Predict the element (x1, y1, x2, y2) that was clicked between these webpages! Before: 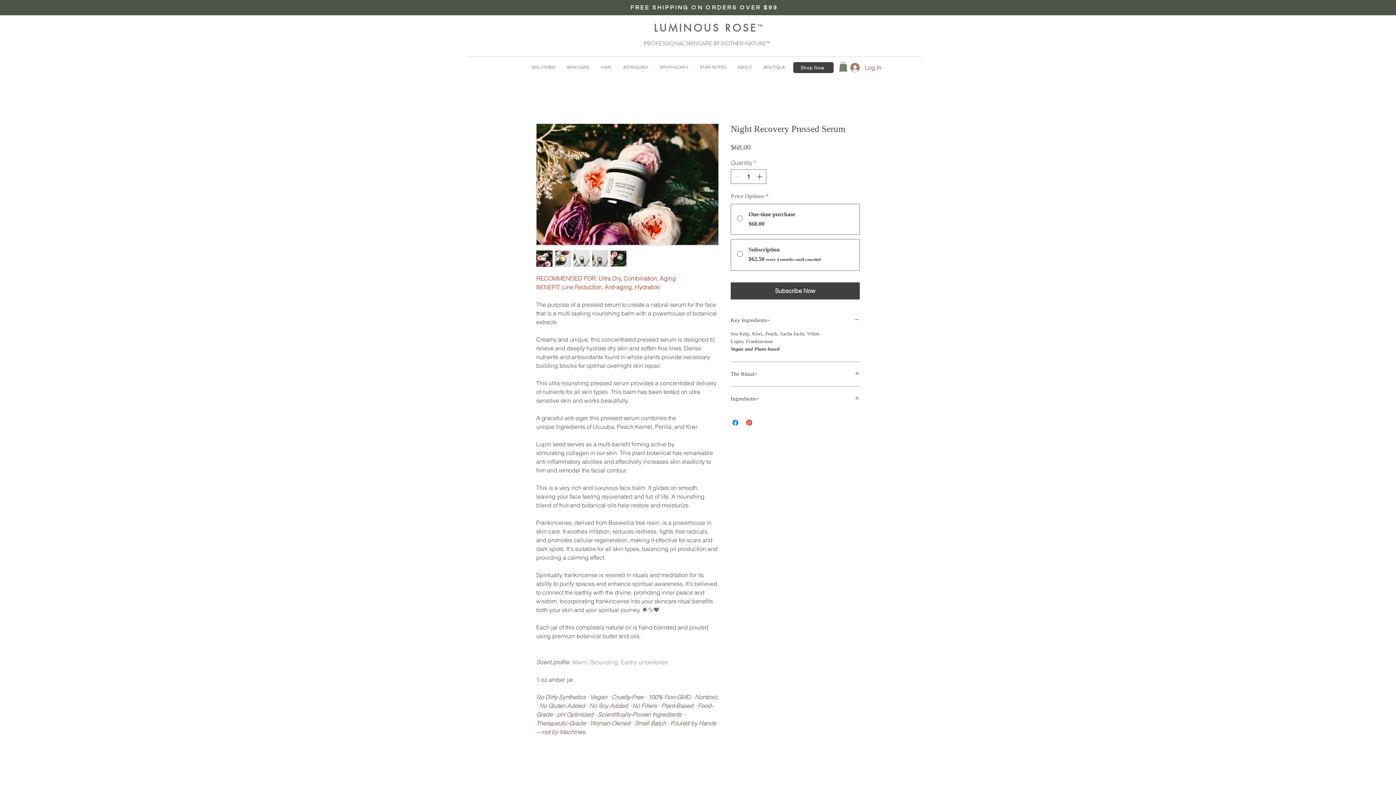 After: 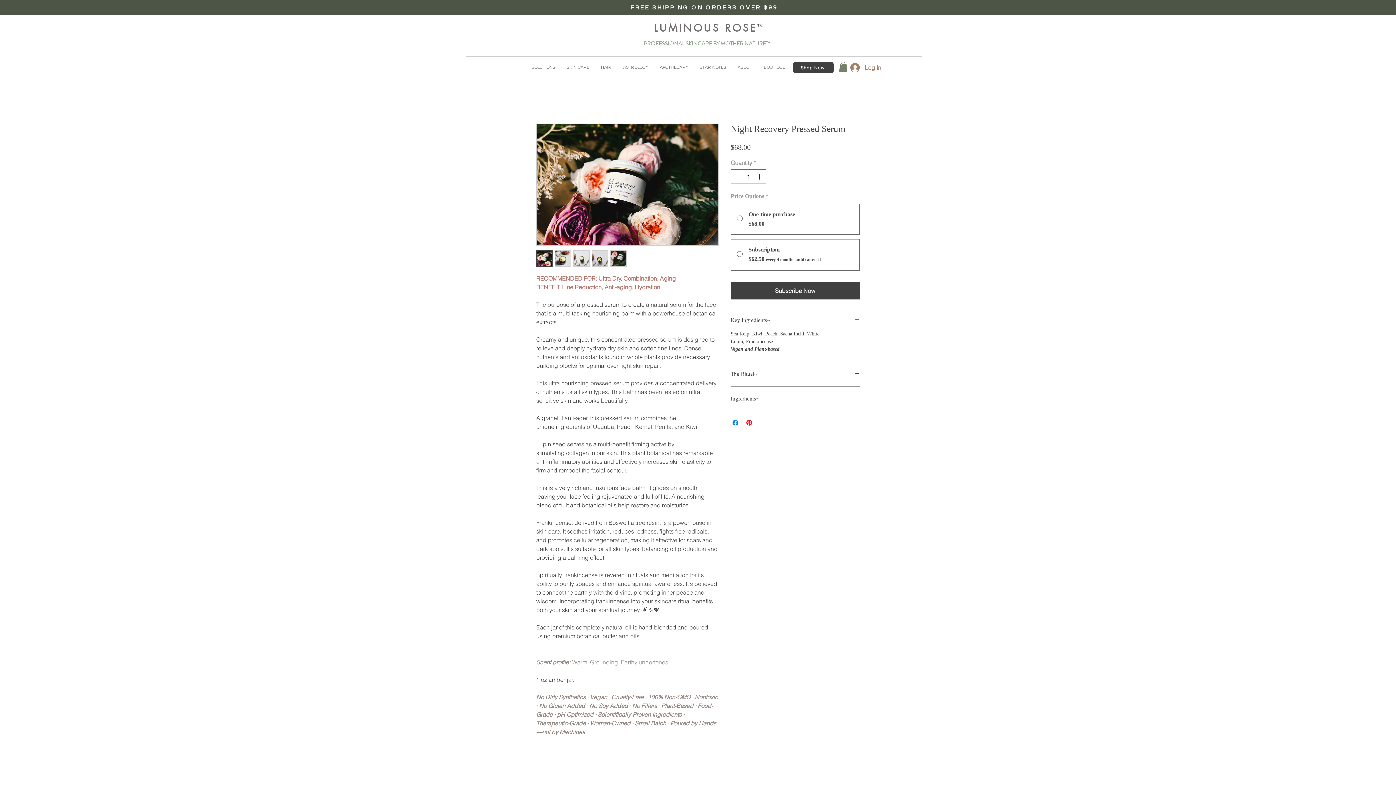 Action: bbox: (610, 250, 626, 266)